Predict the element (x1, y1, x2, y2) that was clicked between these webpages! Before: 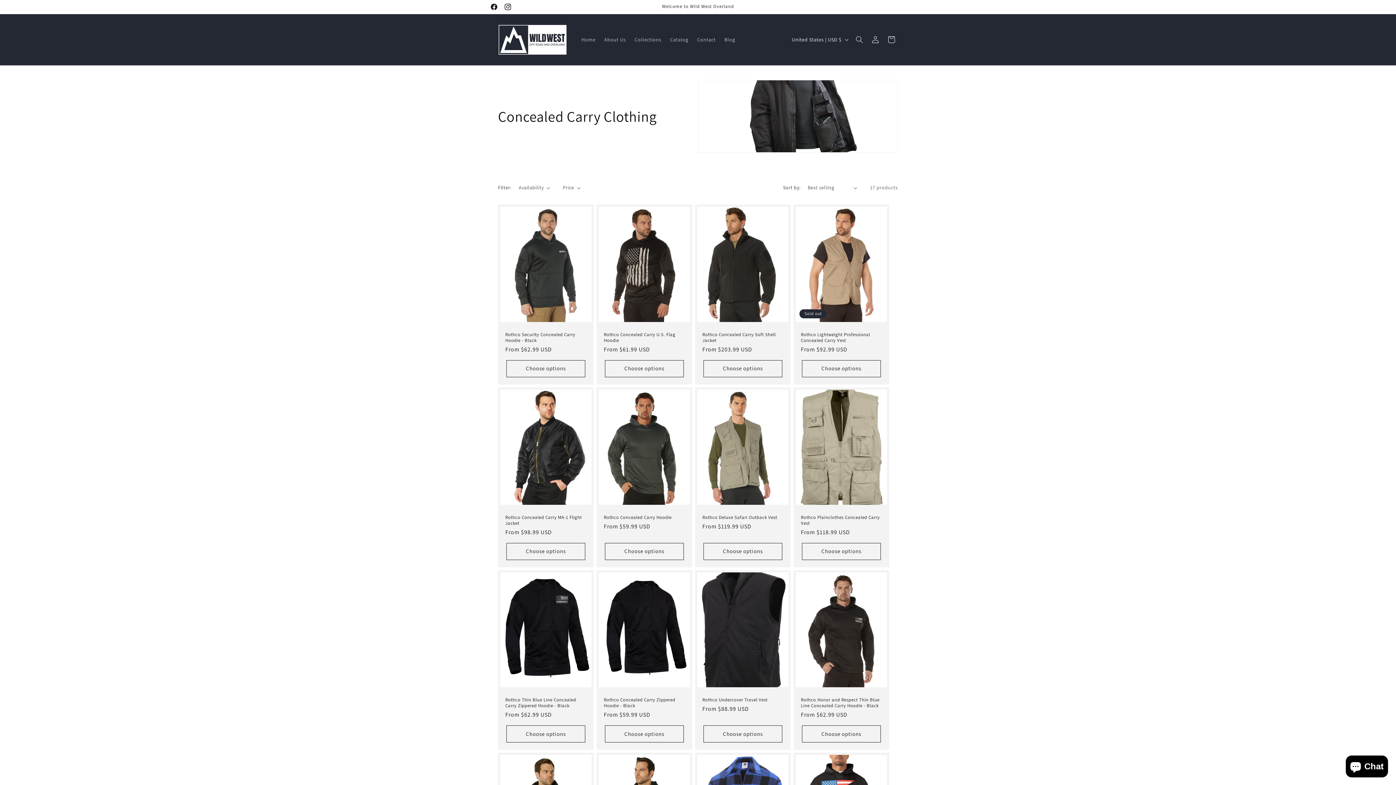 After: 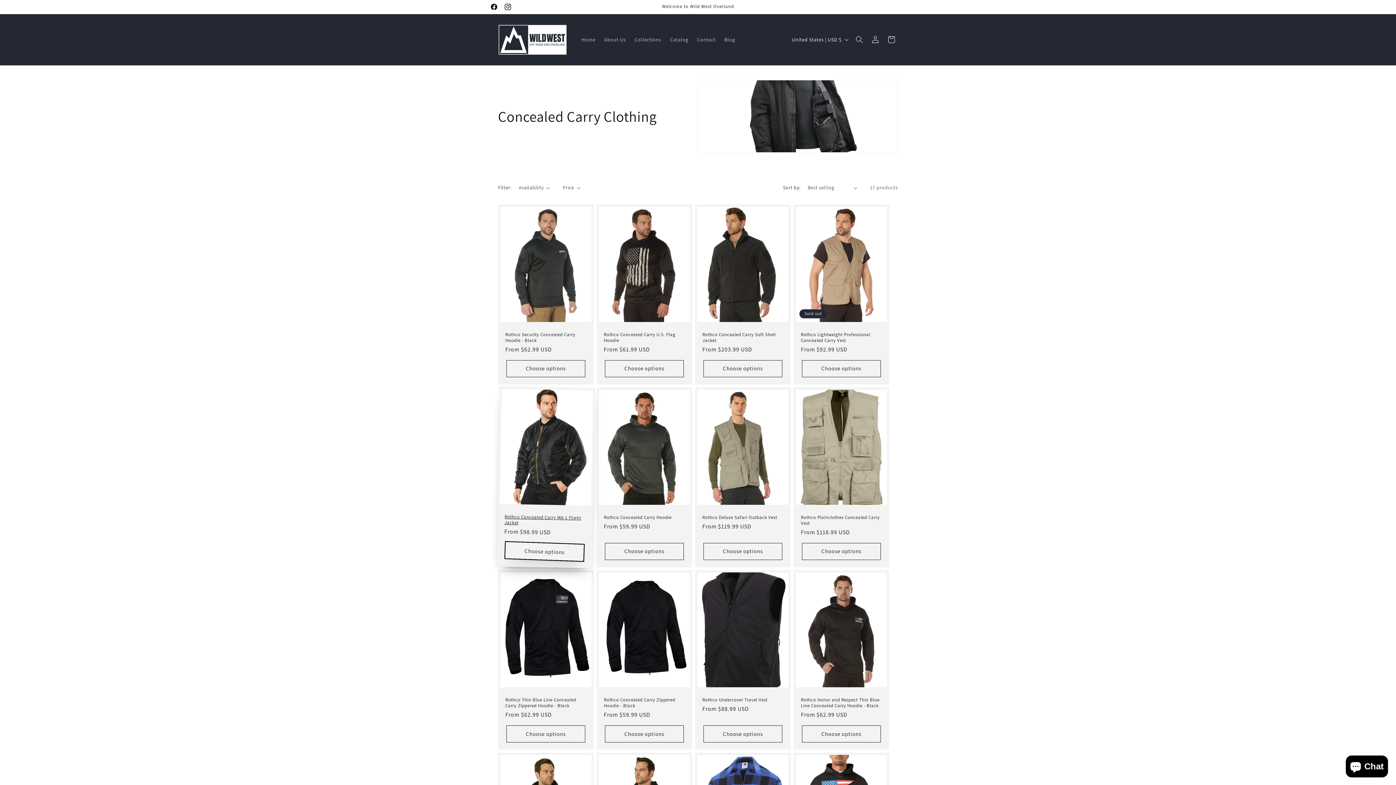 Action: label: Choose options bbox: (506, 543, 585, 560)